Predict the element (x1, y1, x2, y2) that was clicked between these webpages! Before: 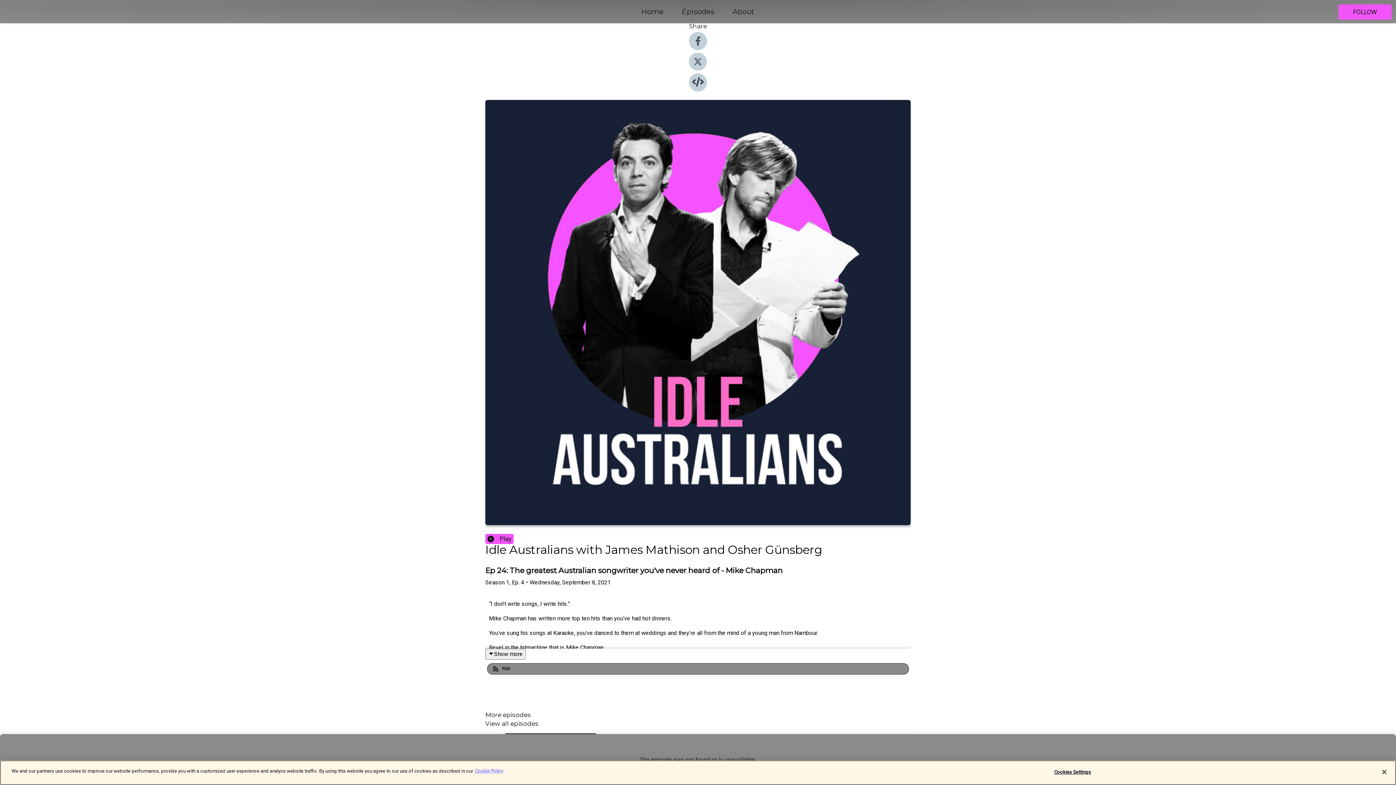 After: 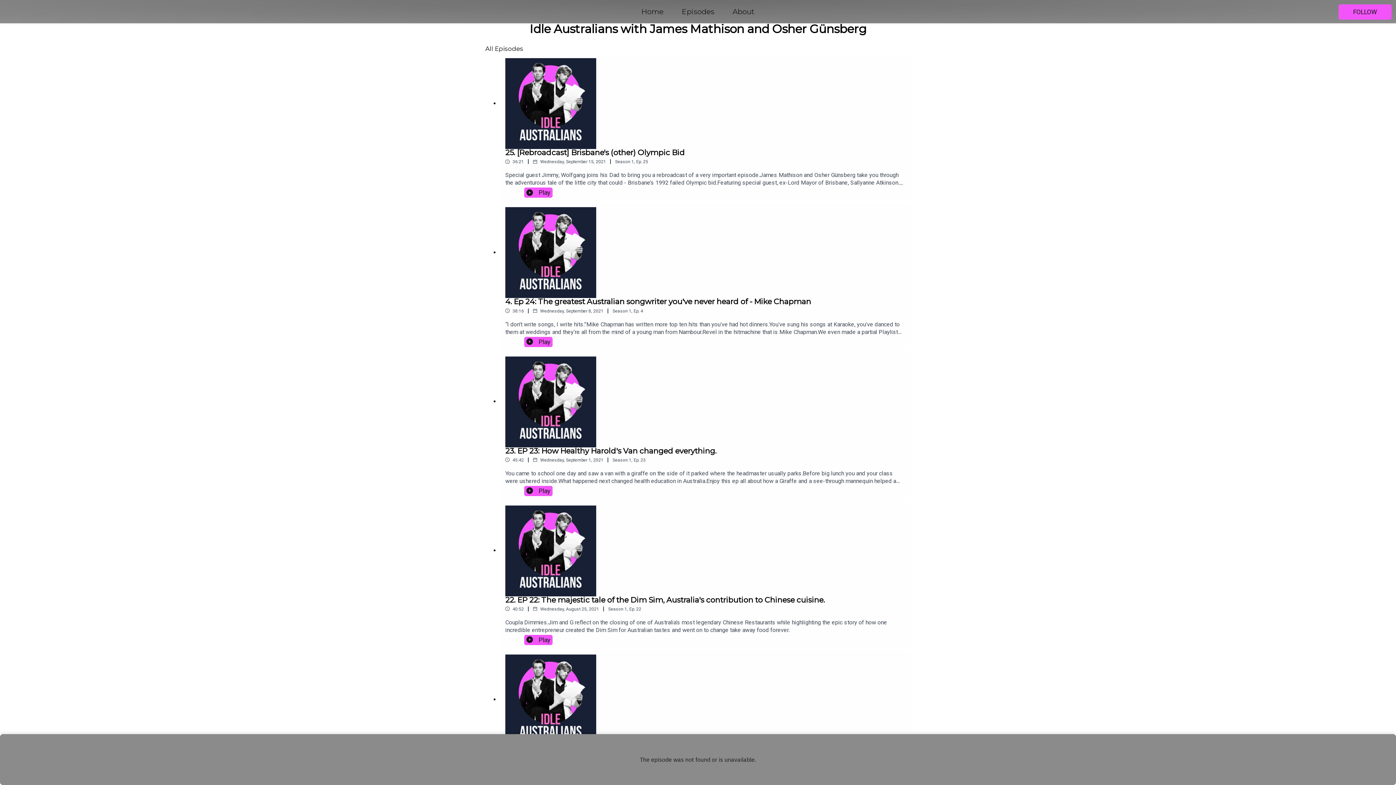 Action: label: View all episodes bbox: (485, 721, 910, 726)